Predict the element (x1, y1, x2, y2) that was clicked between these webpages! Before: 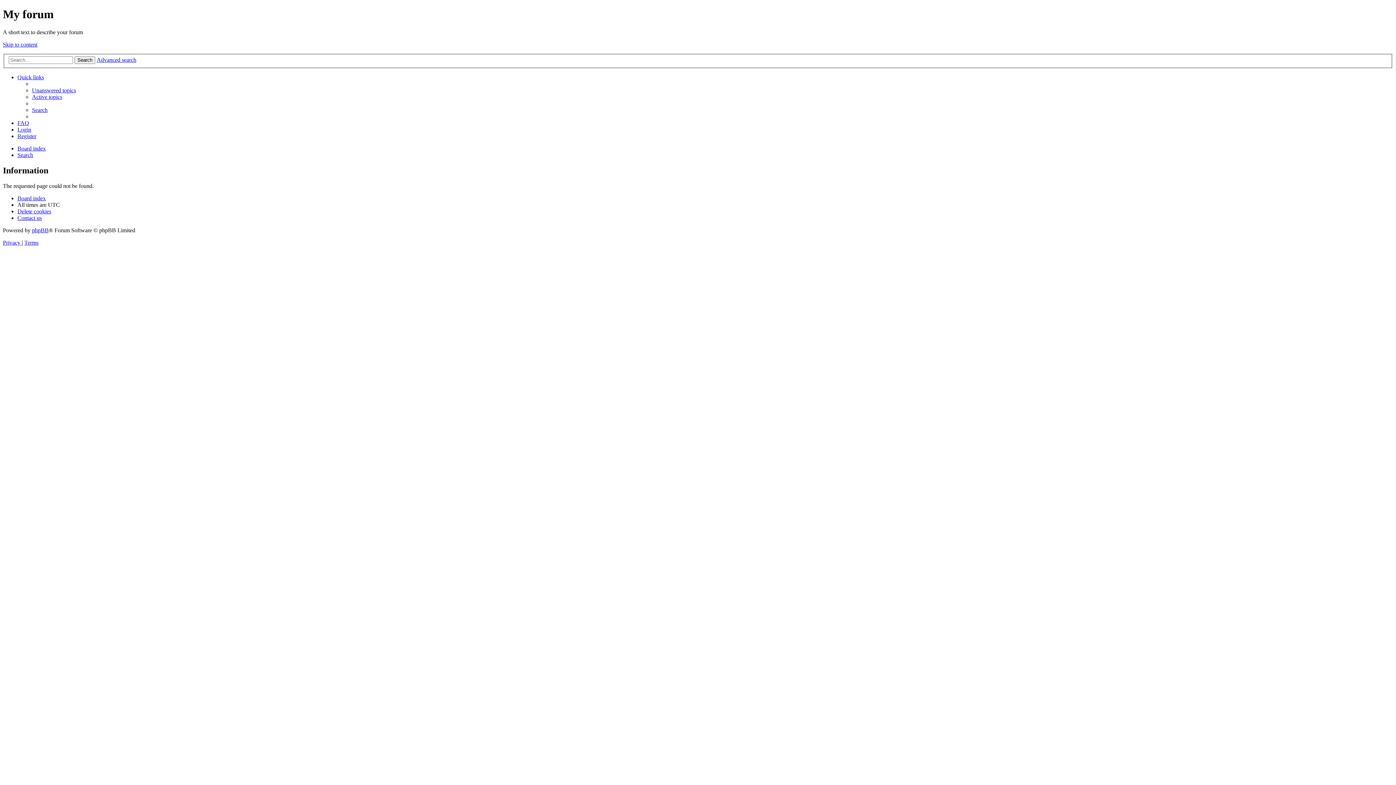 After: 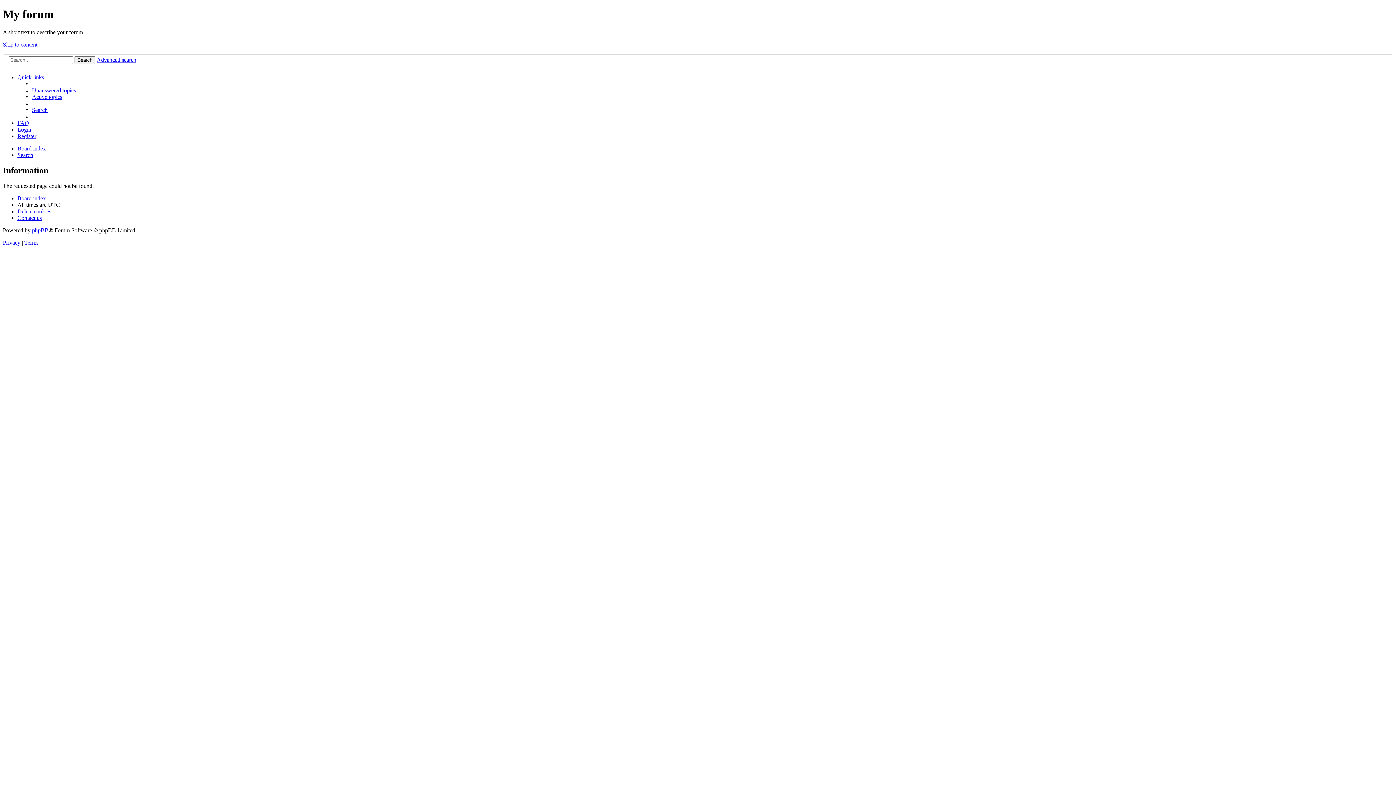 Action: bbox: (17, 215, 41, 221) label: Contact us